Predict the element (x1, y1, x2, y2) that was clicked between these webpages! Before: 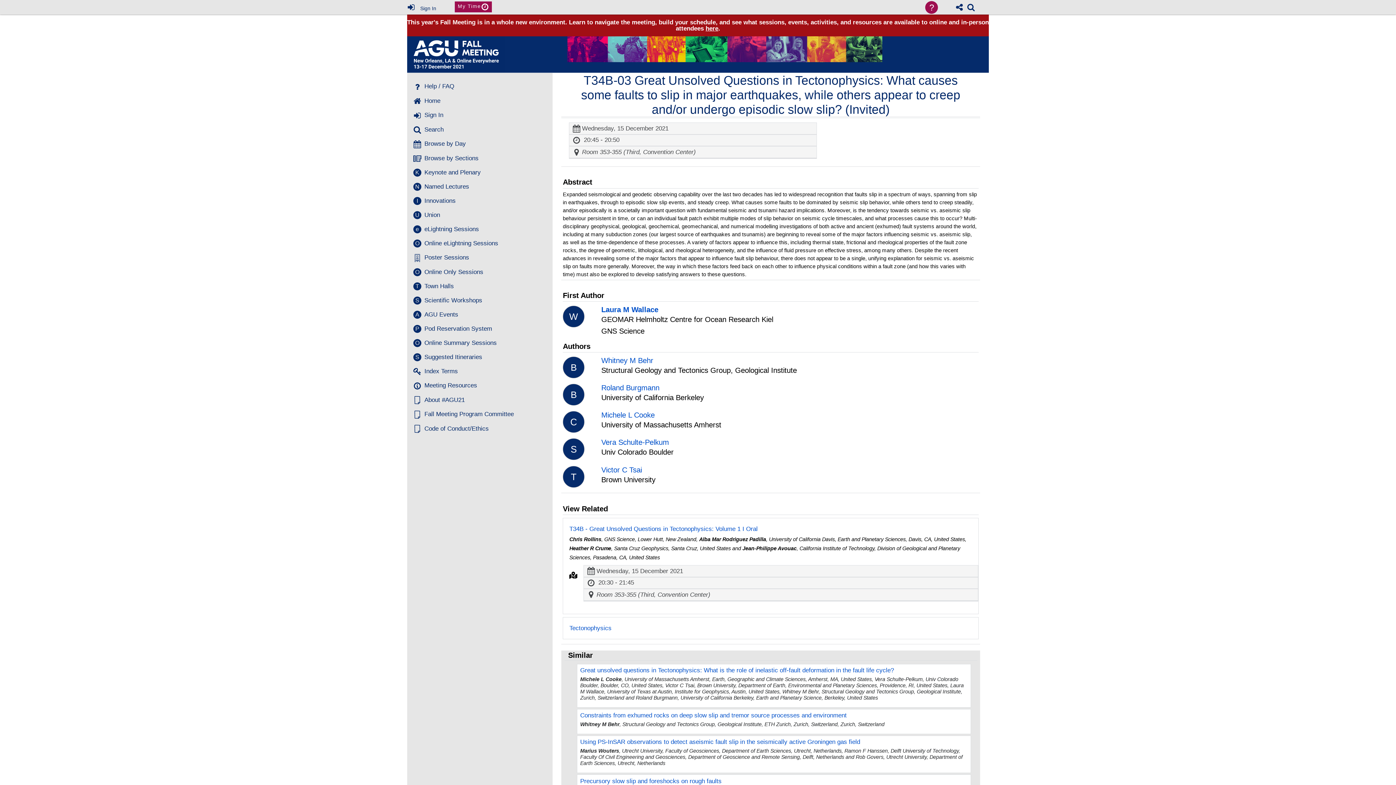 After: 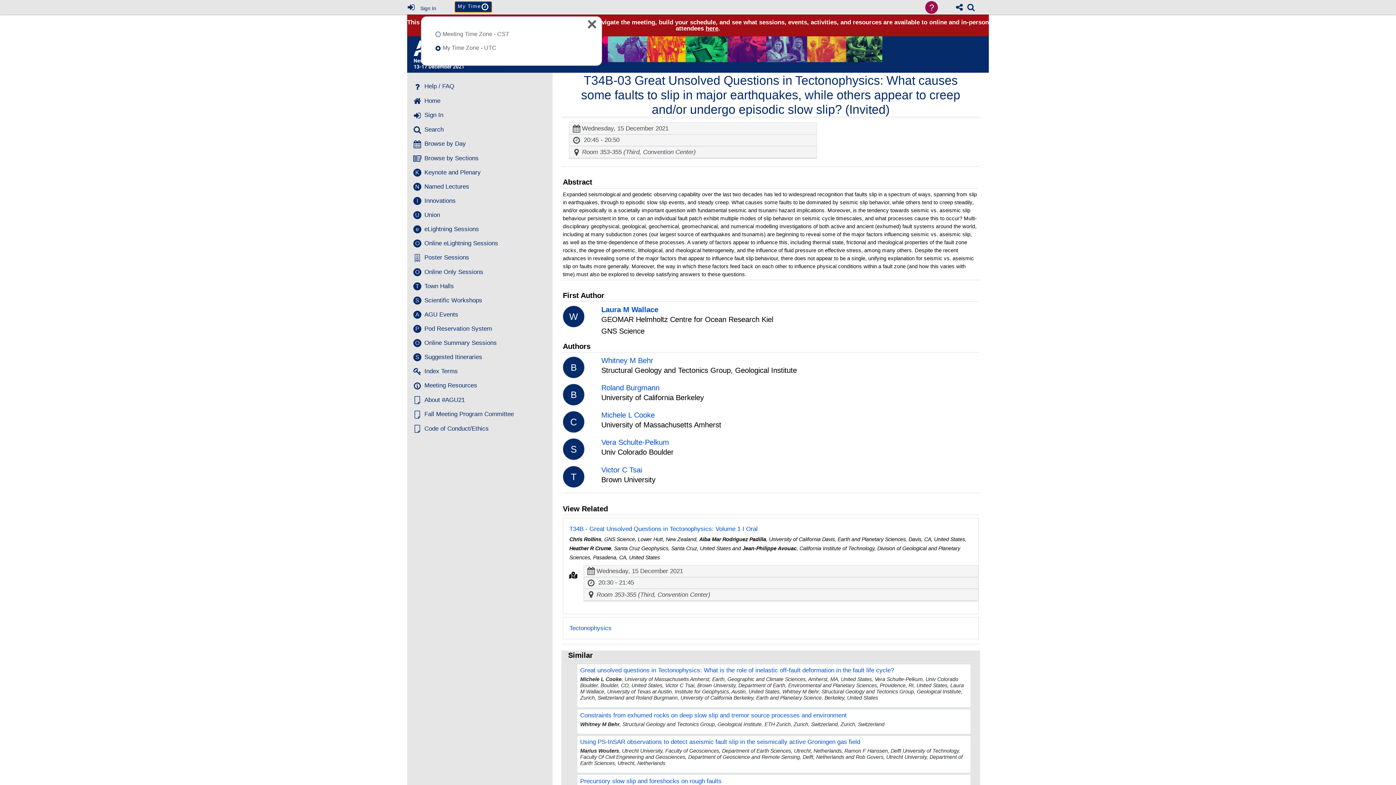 Action: label: My Time bbox: (454, 1, 492, 12)